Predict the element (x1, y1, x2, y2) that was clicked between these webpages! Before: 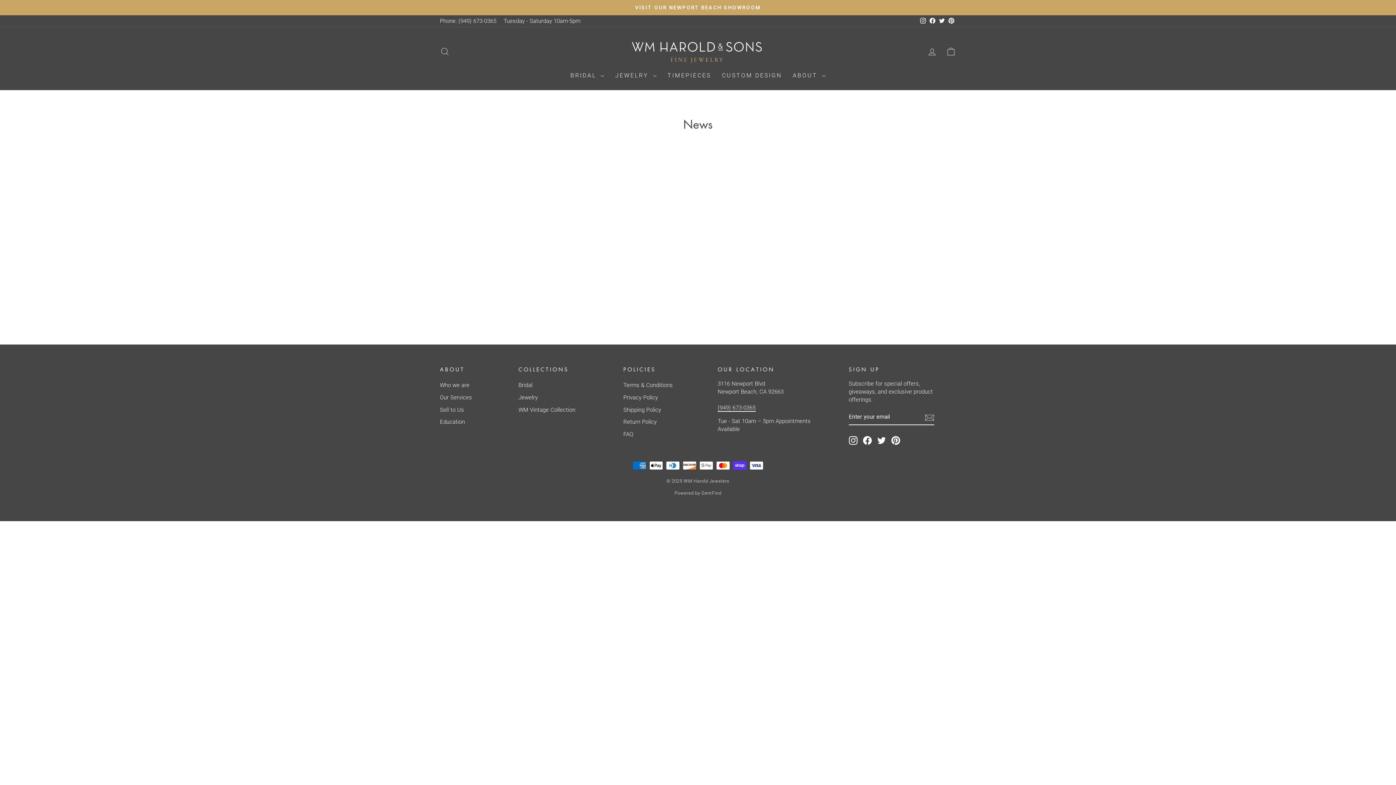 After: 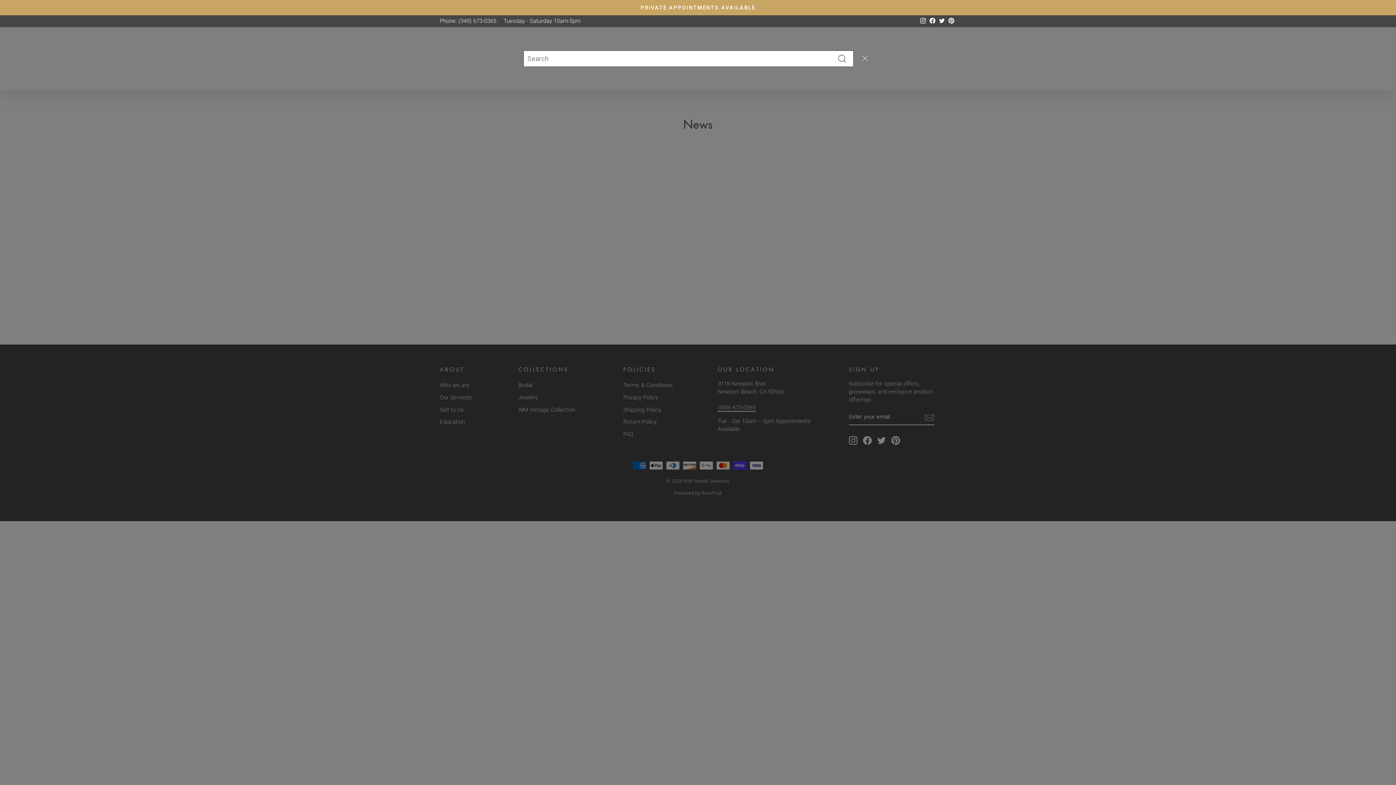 Action: label: SEARCH bbox: (435, 43, 454, 59)